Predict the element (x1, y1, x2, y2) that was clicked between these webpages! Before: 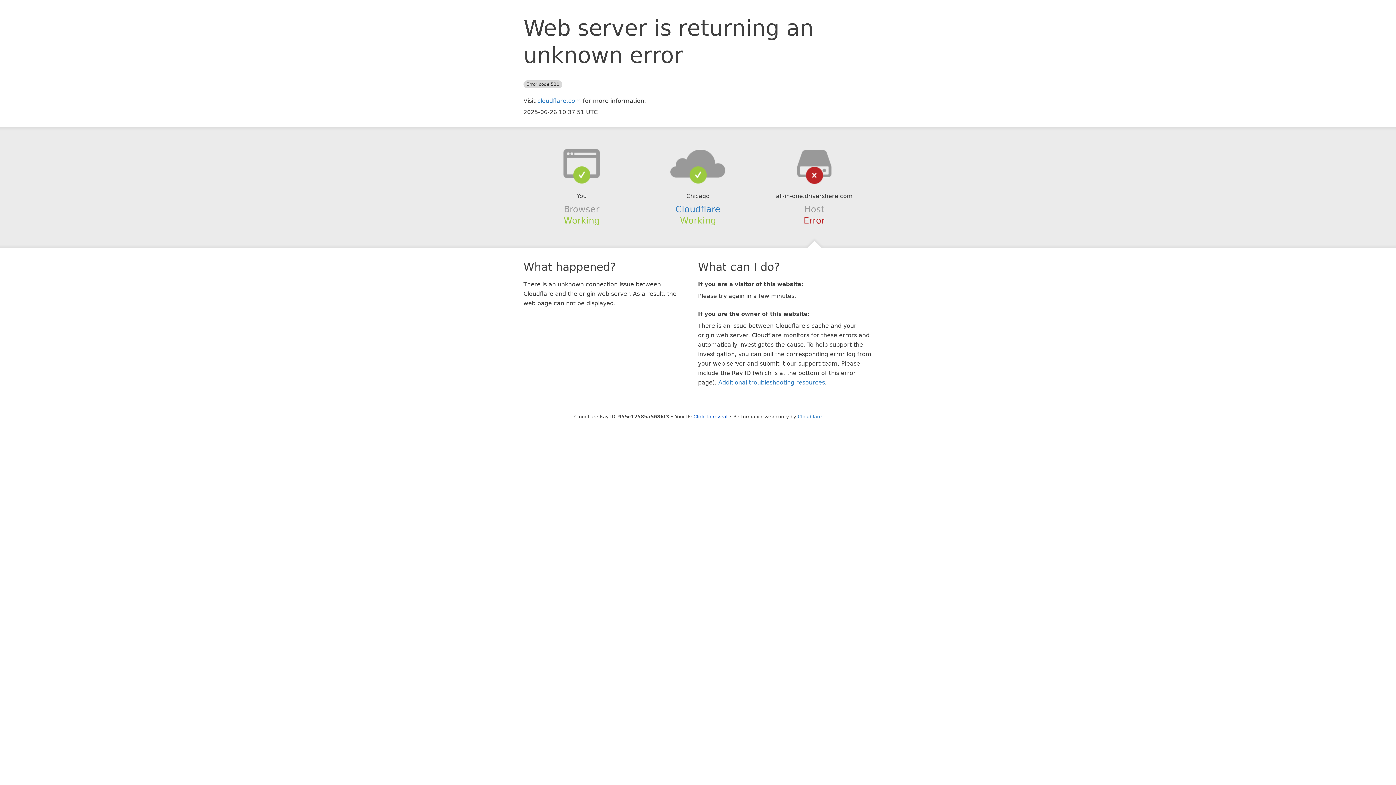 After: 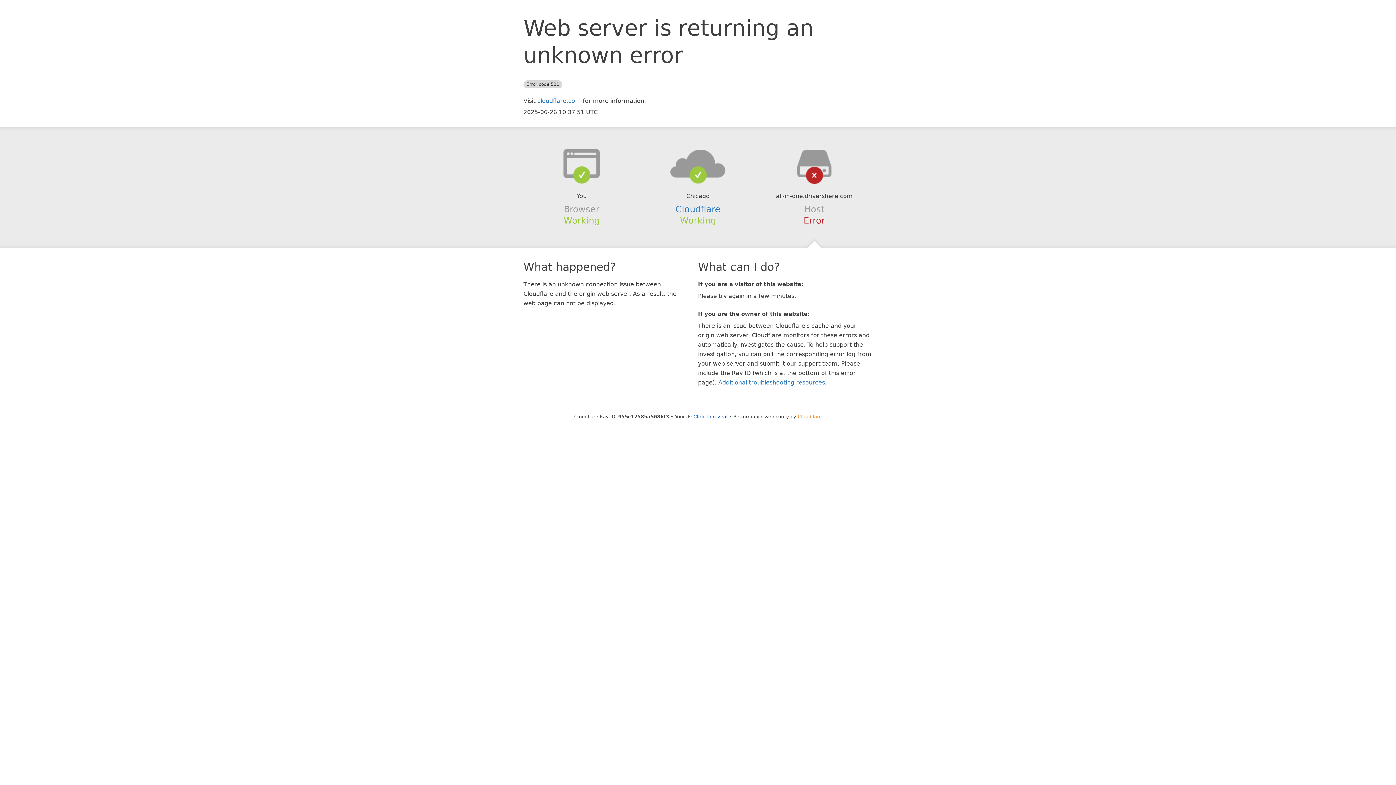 Action: label: Cloudflare bbox: (798, 414, 822, 419)